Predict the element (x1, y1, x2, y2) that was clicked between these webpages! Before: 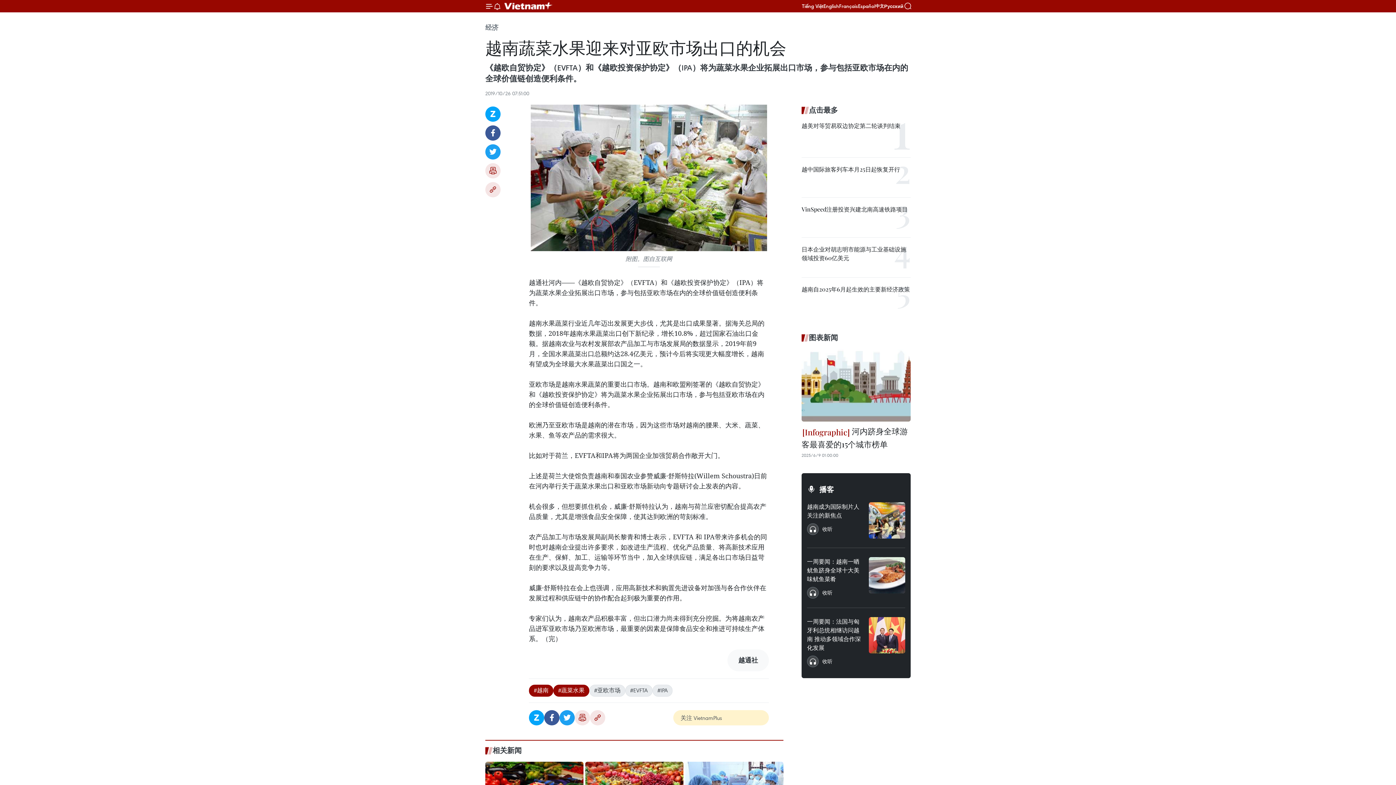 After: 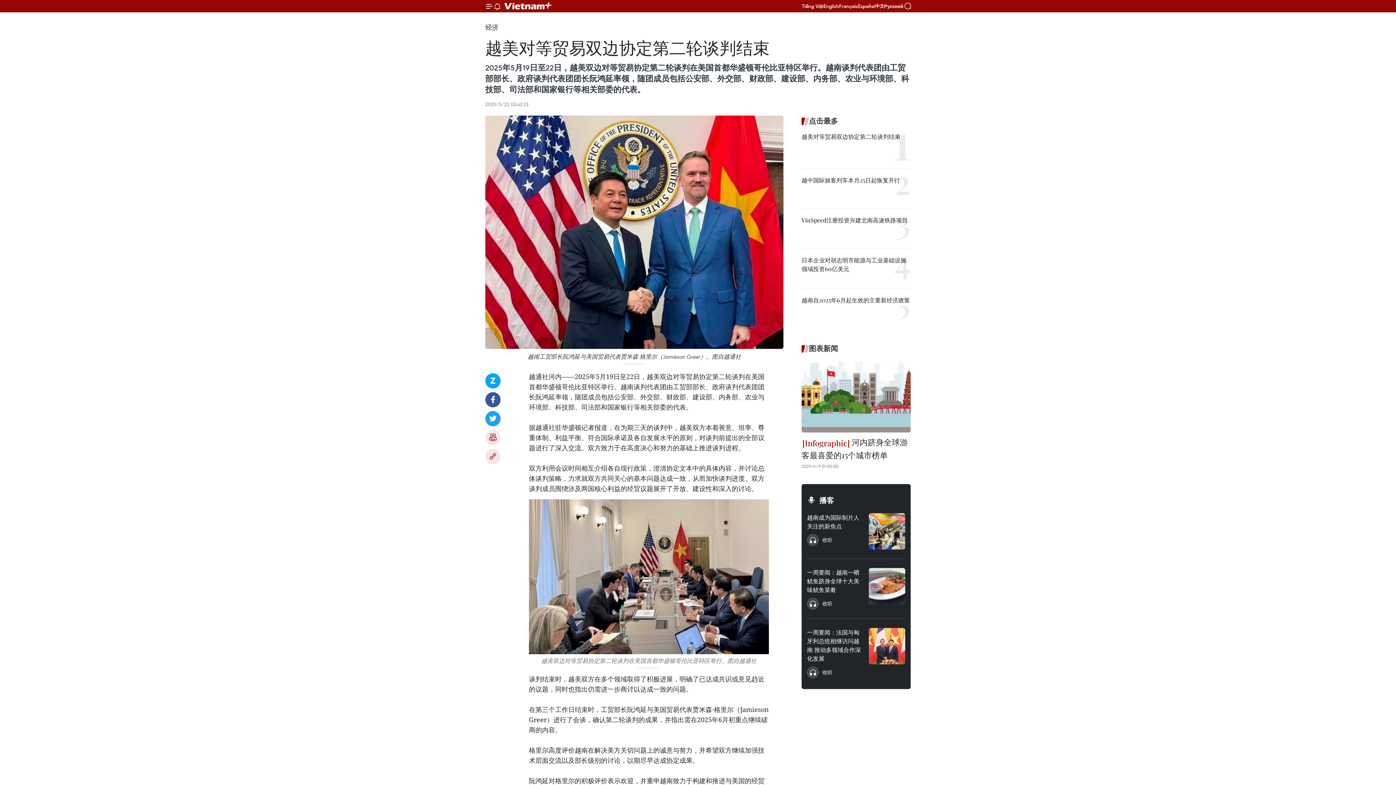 Action: bbox: (801, 121, 900, 130) label: 越美对等贸易双边协定第二轮谈判结束